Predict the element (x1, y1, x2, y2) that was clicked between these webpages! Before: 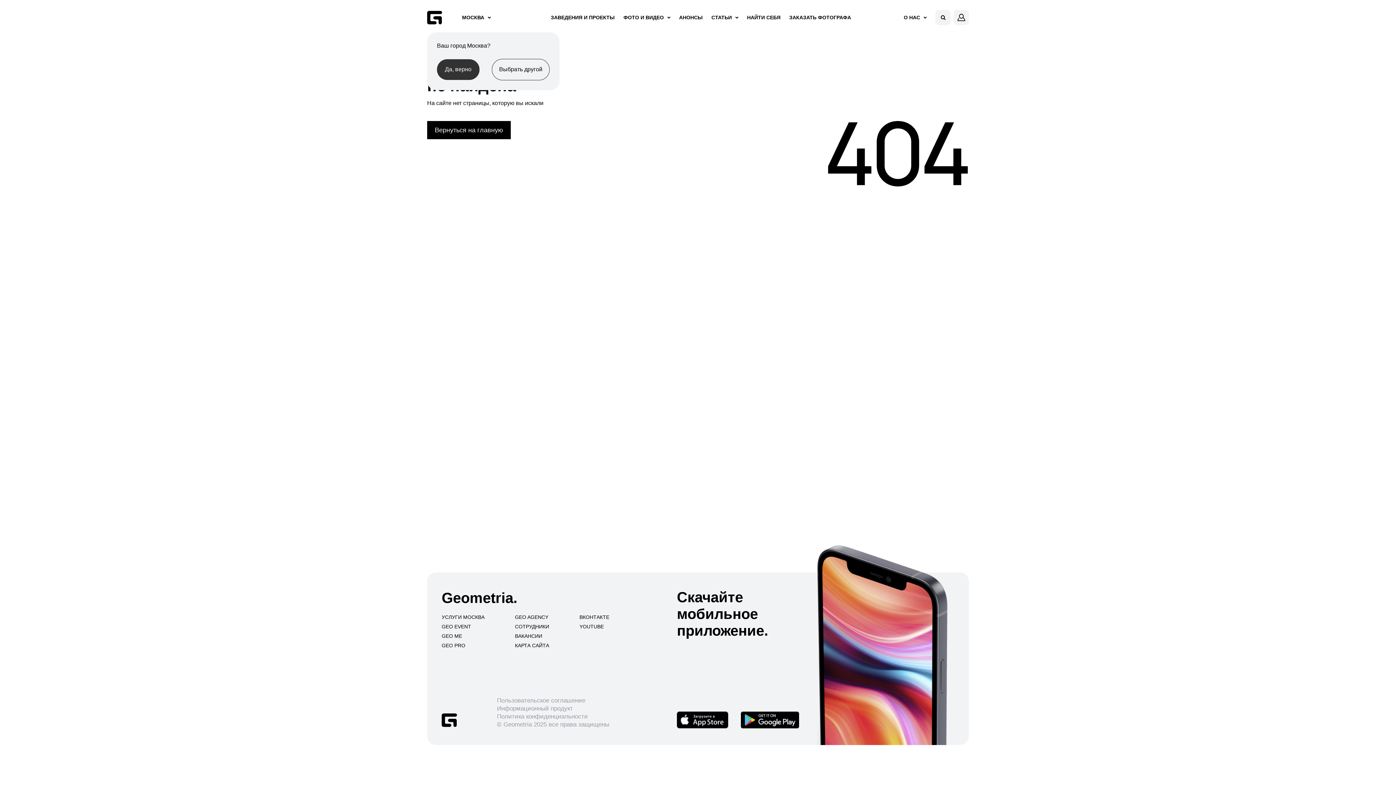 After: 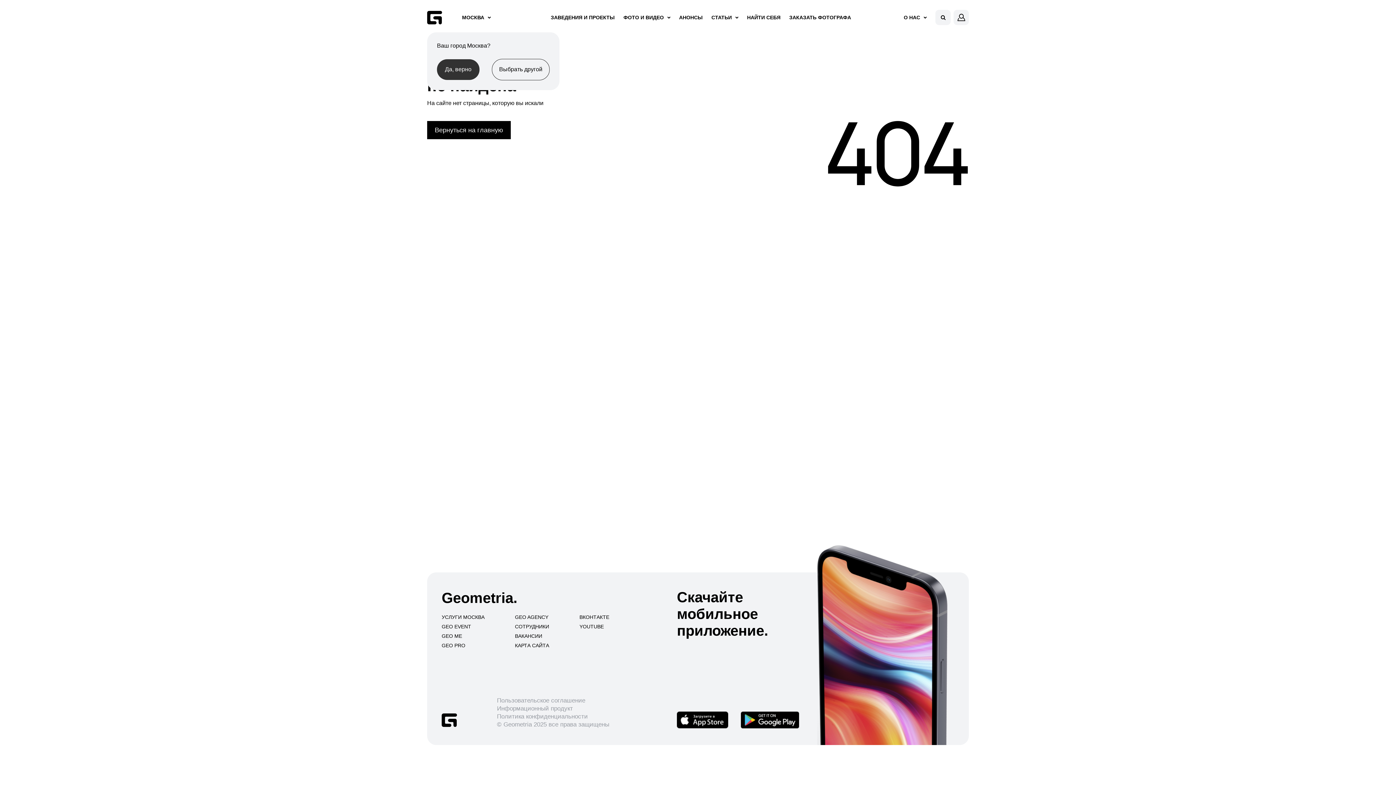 Action: bbox: (677, 712, 735, 729)